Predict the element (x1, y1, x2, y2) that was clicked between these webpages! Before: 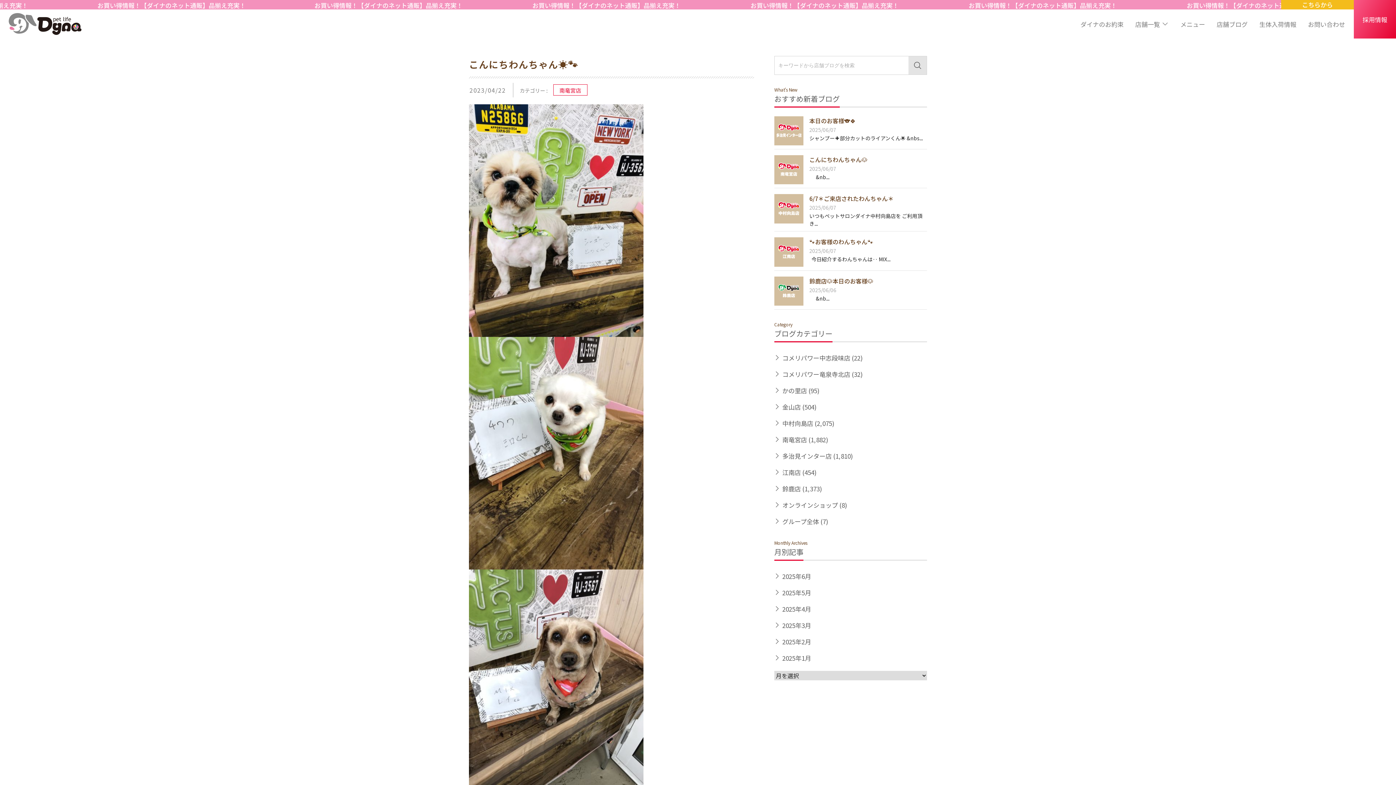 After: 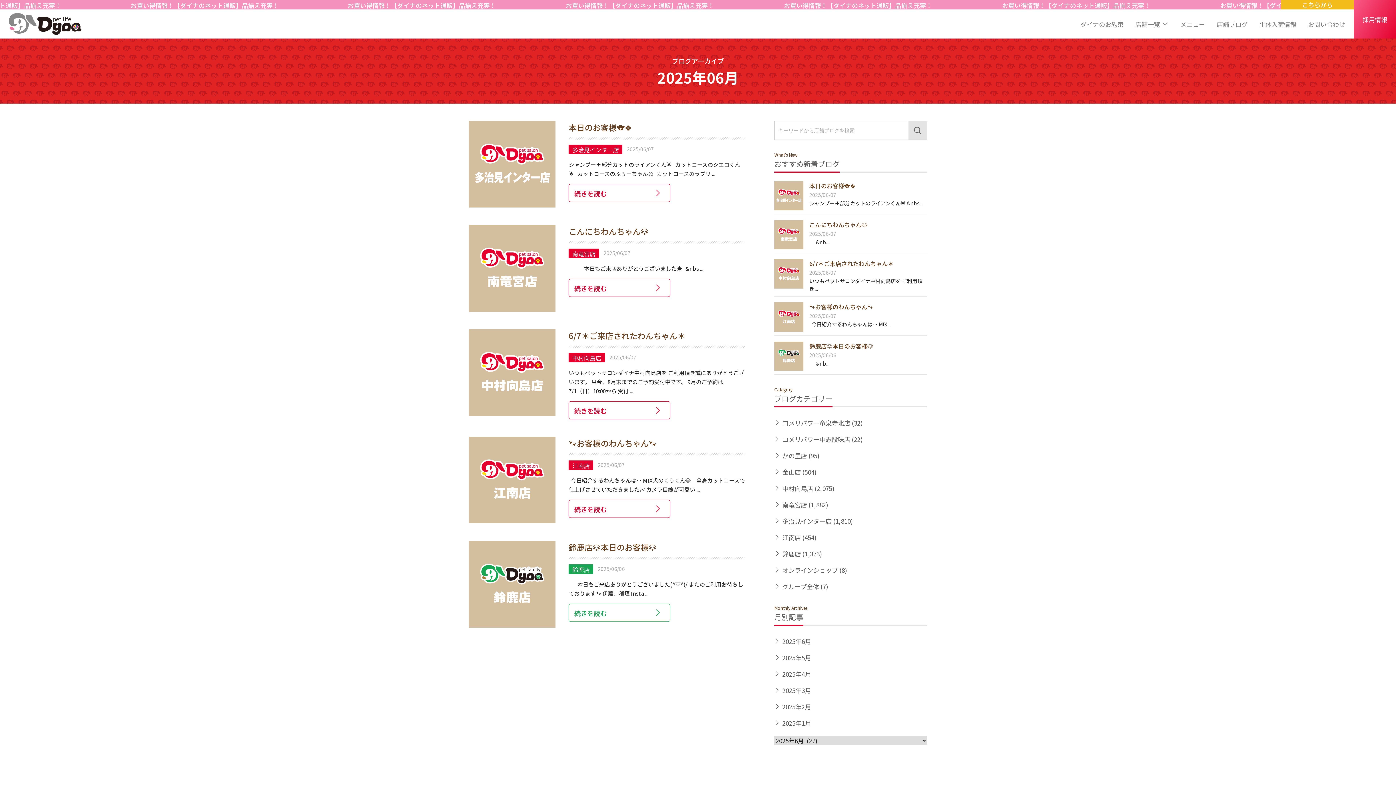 Action: bbox: (774, 569, 927, 583) label: 2025年6月